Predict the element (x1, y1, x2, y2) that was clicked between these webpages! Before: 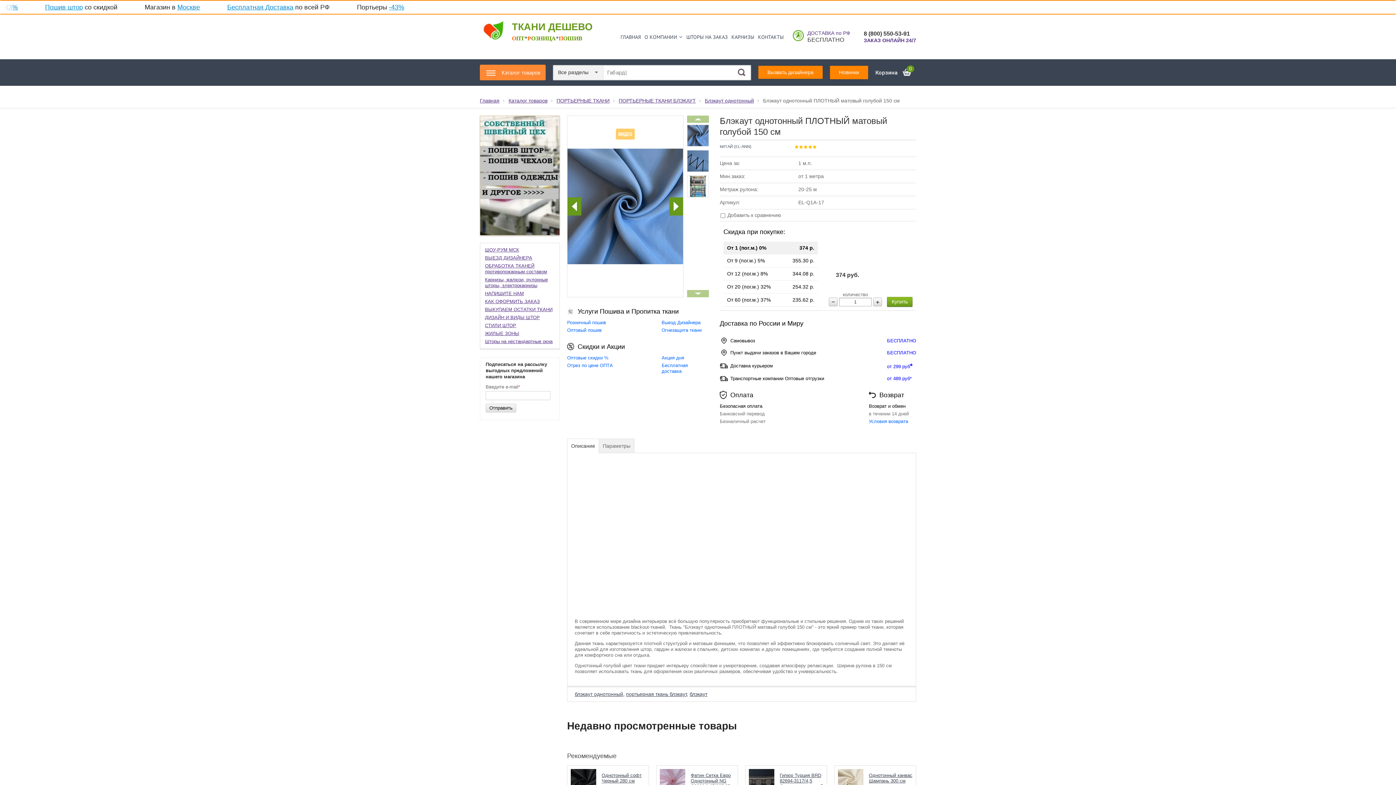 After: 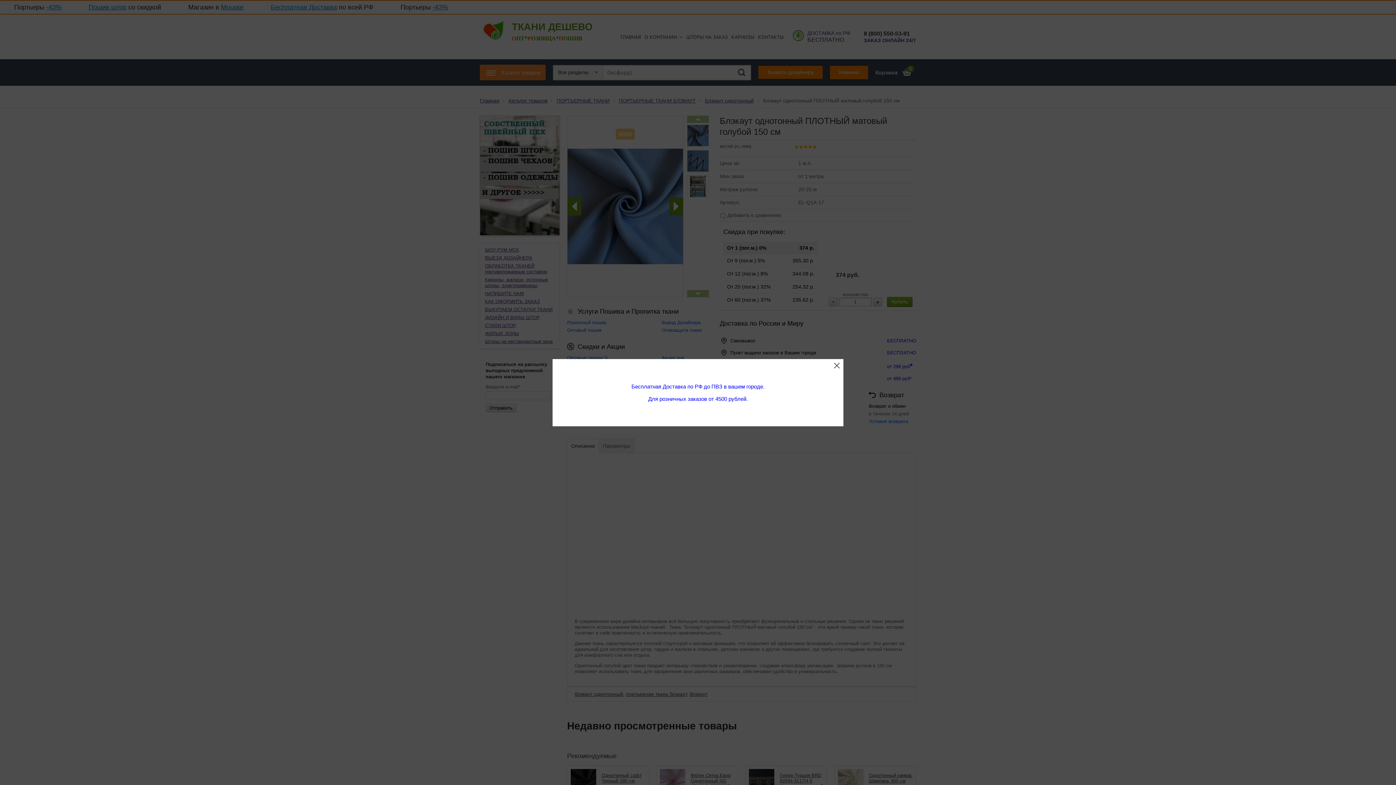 Action: bbox: (661, 362, 688, 374) label: Бесплатная доставка